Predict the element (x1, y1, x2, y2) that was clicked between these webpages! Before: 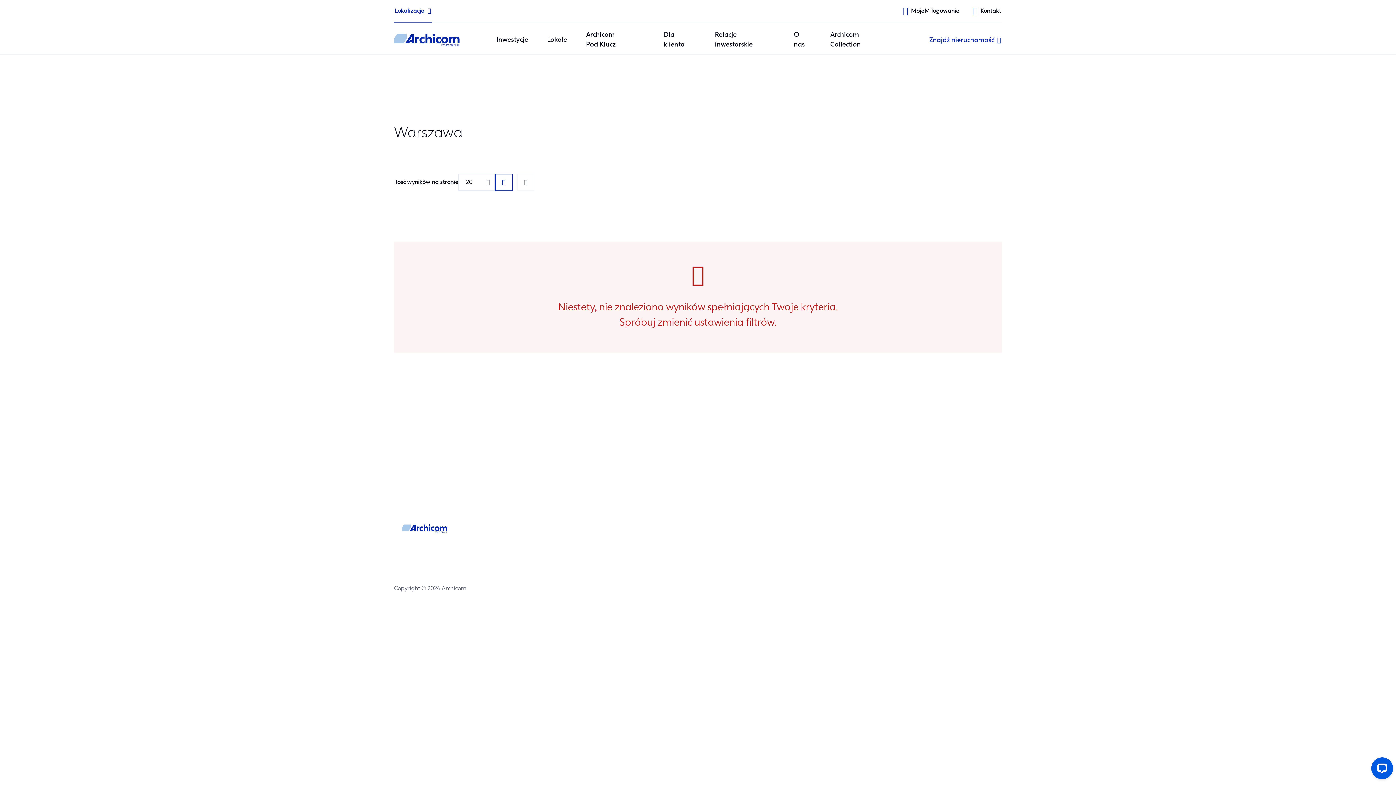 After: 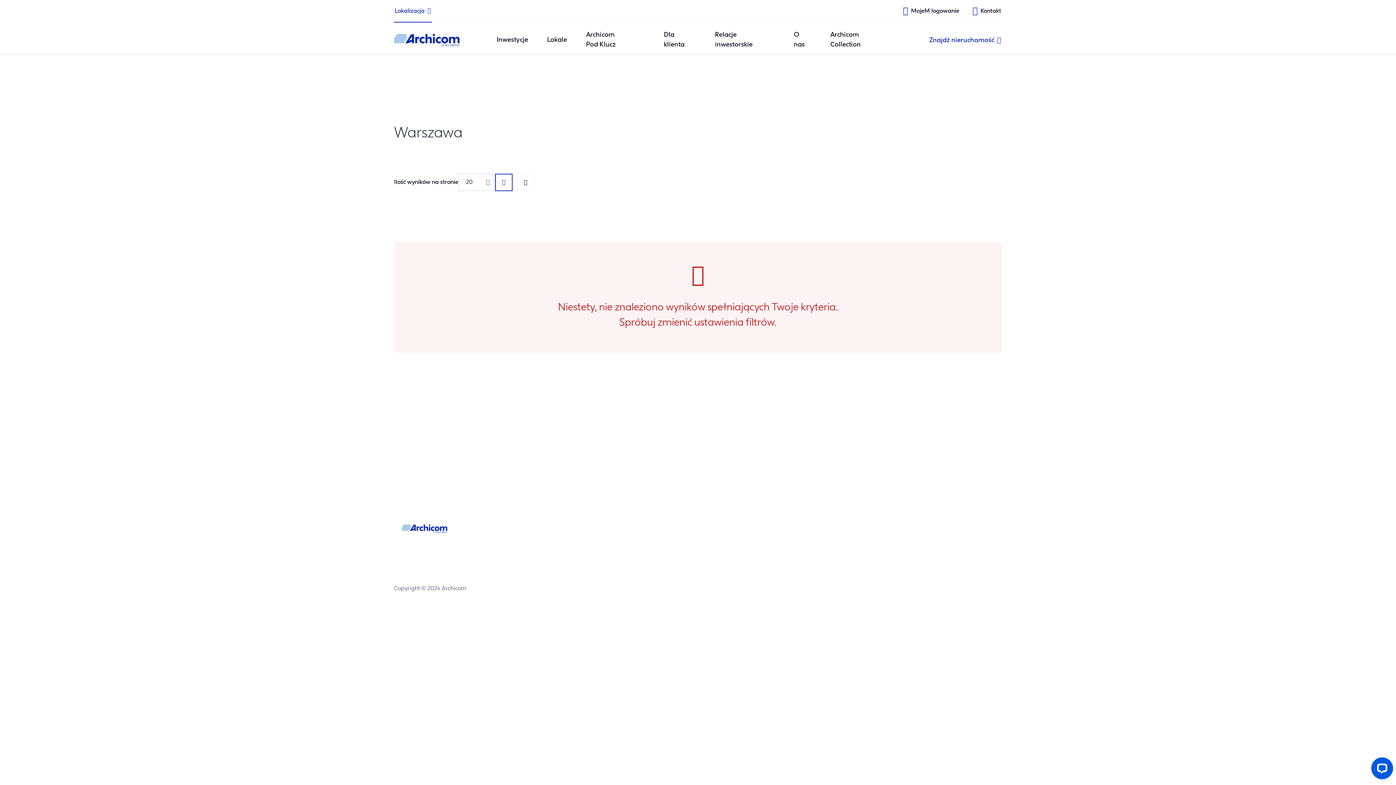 Action: label: MojeM logowanie bbox: (902, 0, 960, 22)